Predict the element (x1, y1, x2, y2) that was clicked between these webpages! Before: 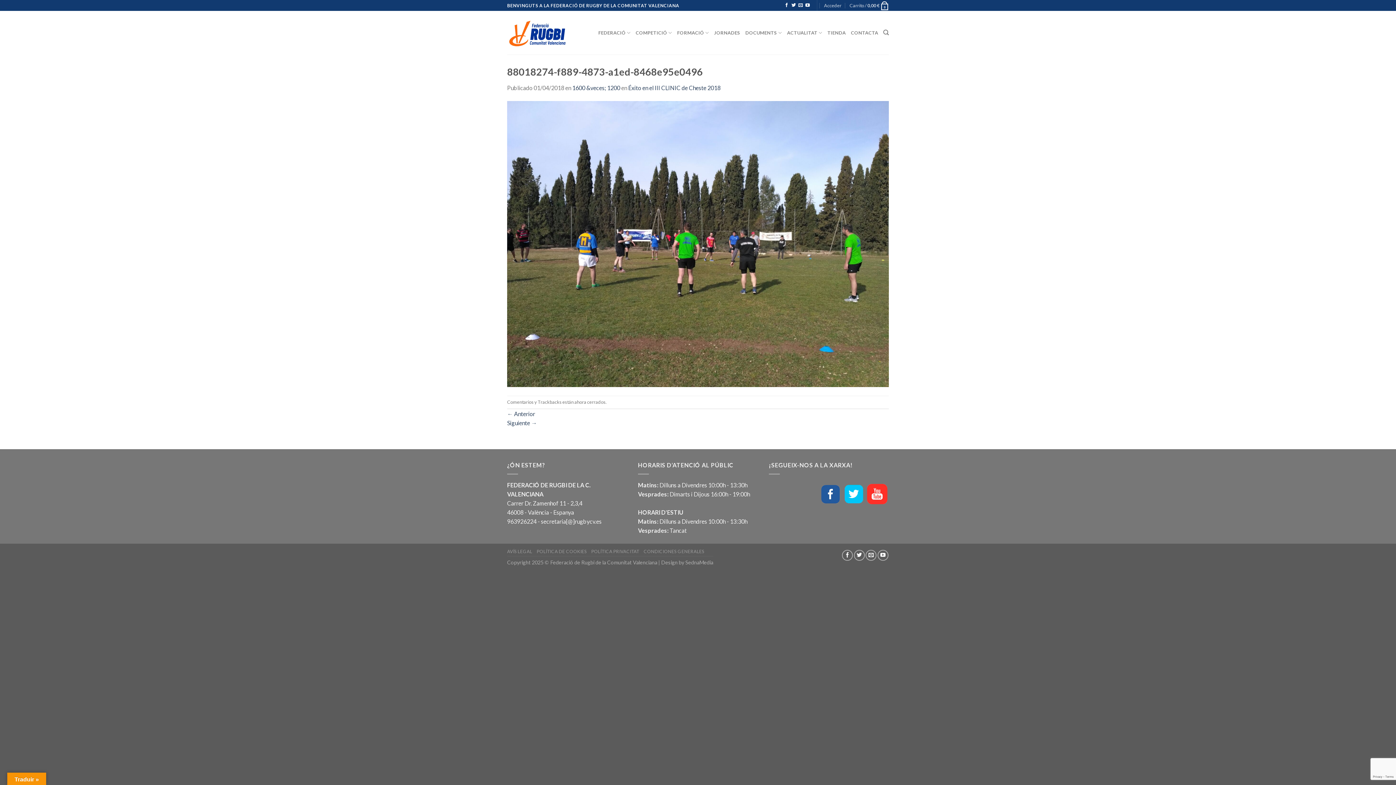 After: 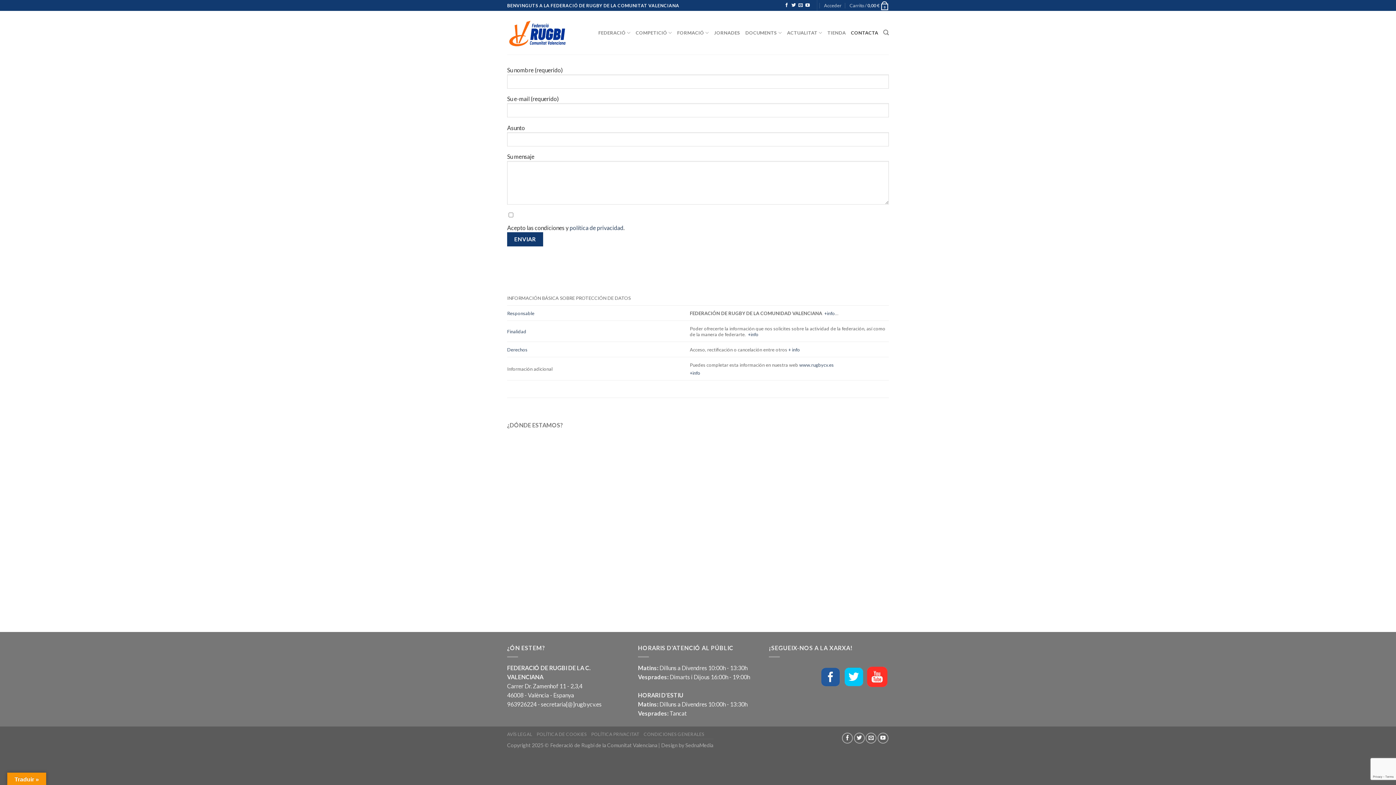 Action: bbox: (851, 25, 878, 40) label: CONTACTA